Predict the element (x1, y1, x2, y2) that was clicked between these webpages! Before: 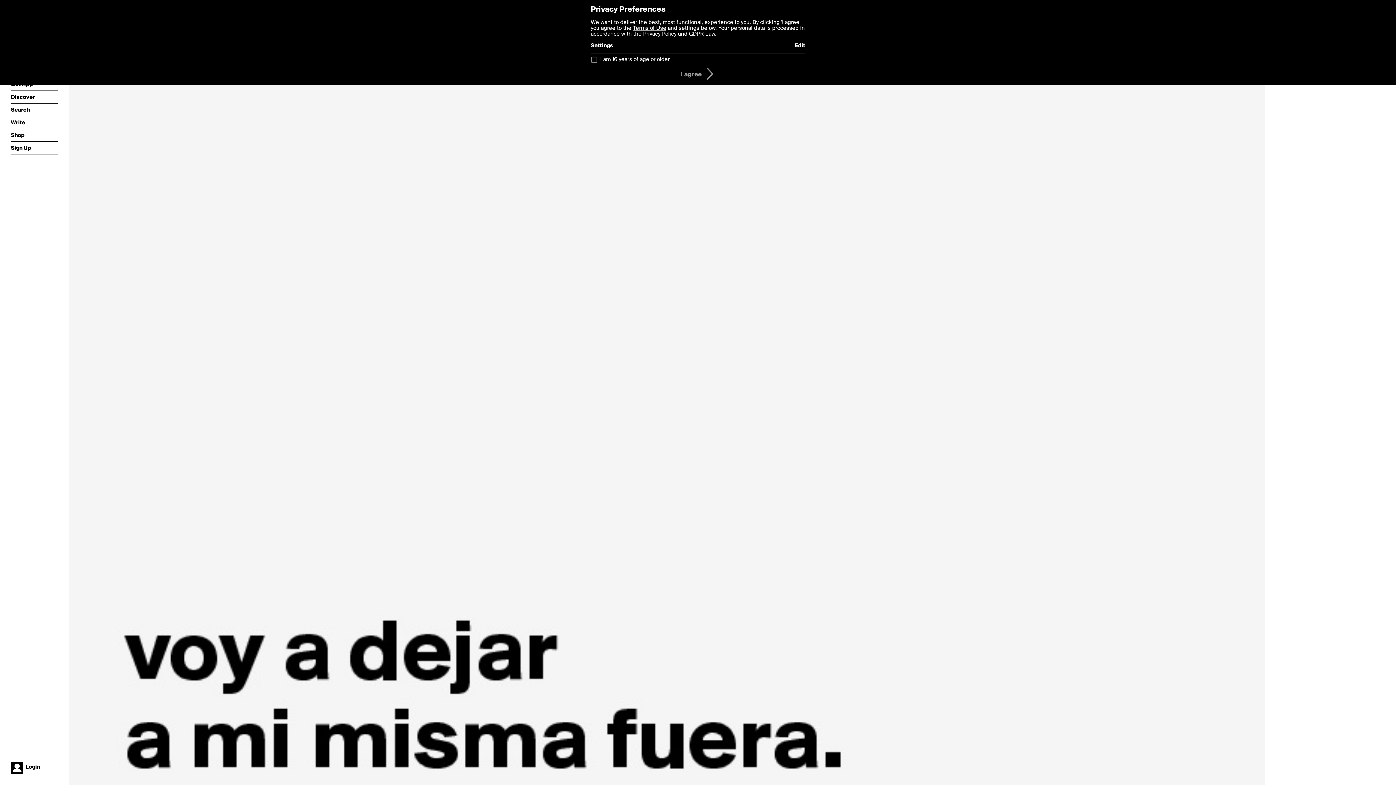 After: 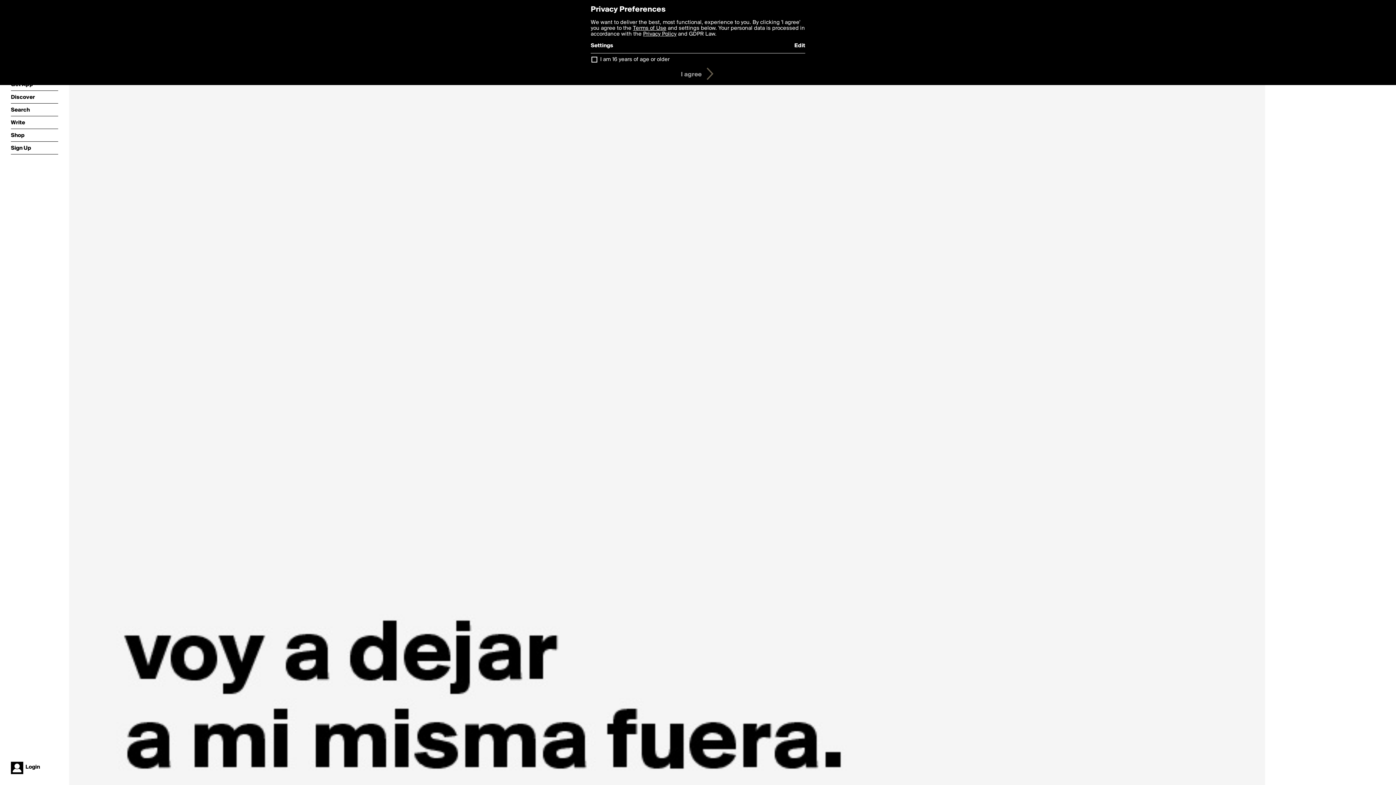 Action: label: I agree bbox: (678, 65, 718, 82)